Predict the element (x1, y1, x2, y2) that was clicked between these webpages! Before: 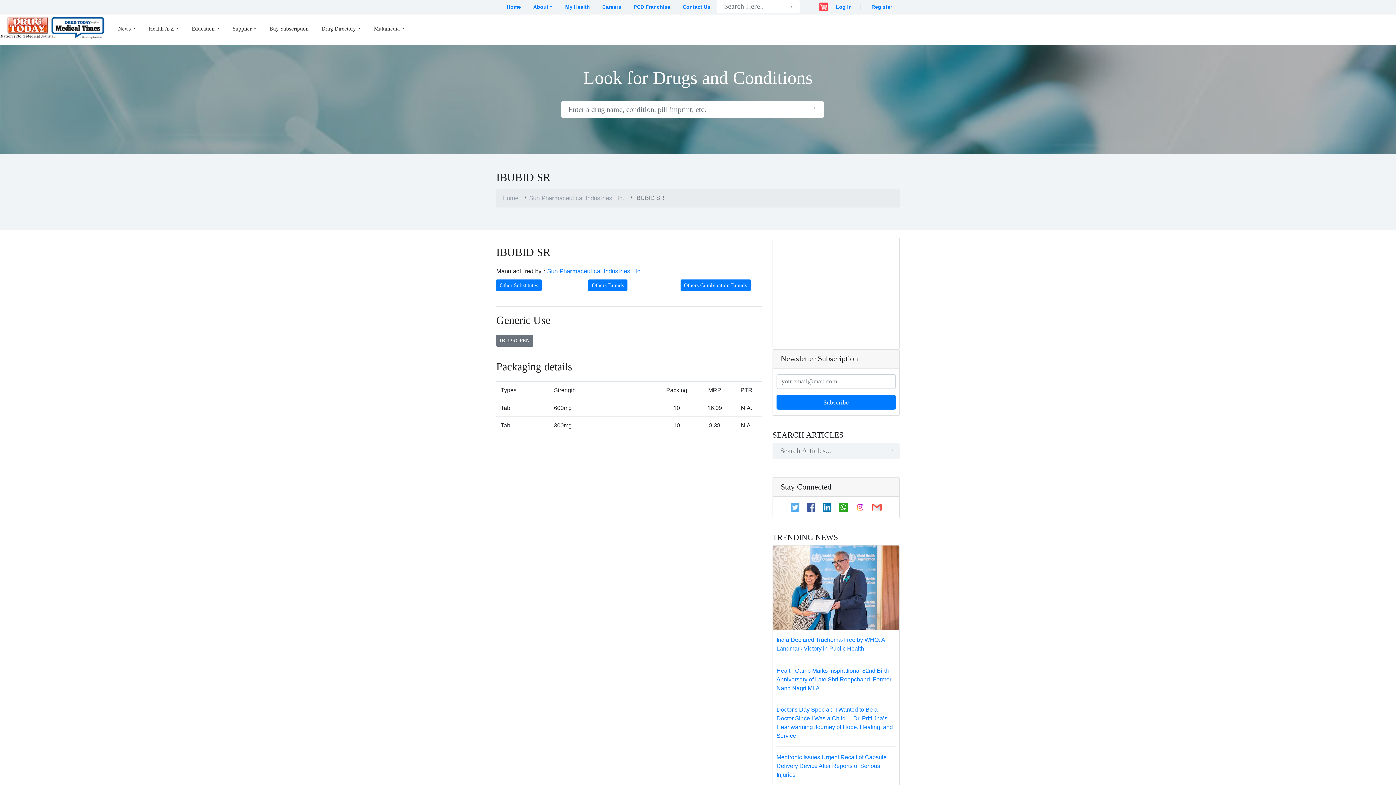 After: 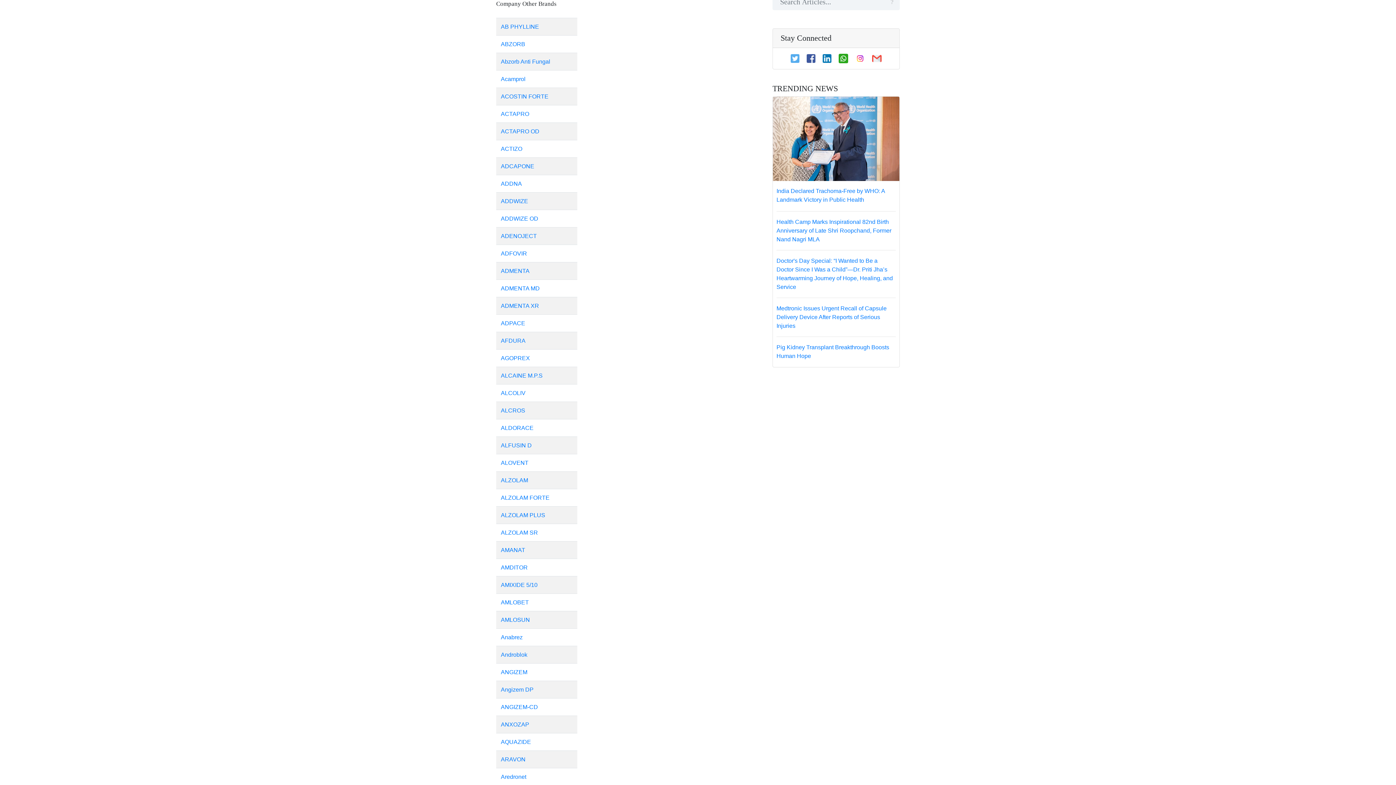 Action: bbox: (588, 279, 627, 291) label: Others Brands